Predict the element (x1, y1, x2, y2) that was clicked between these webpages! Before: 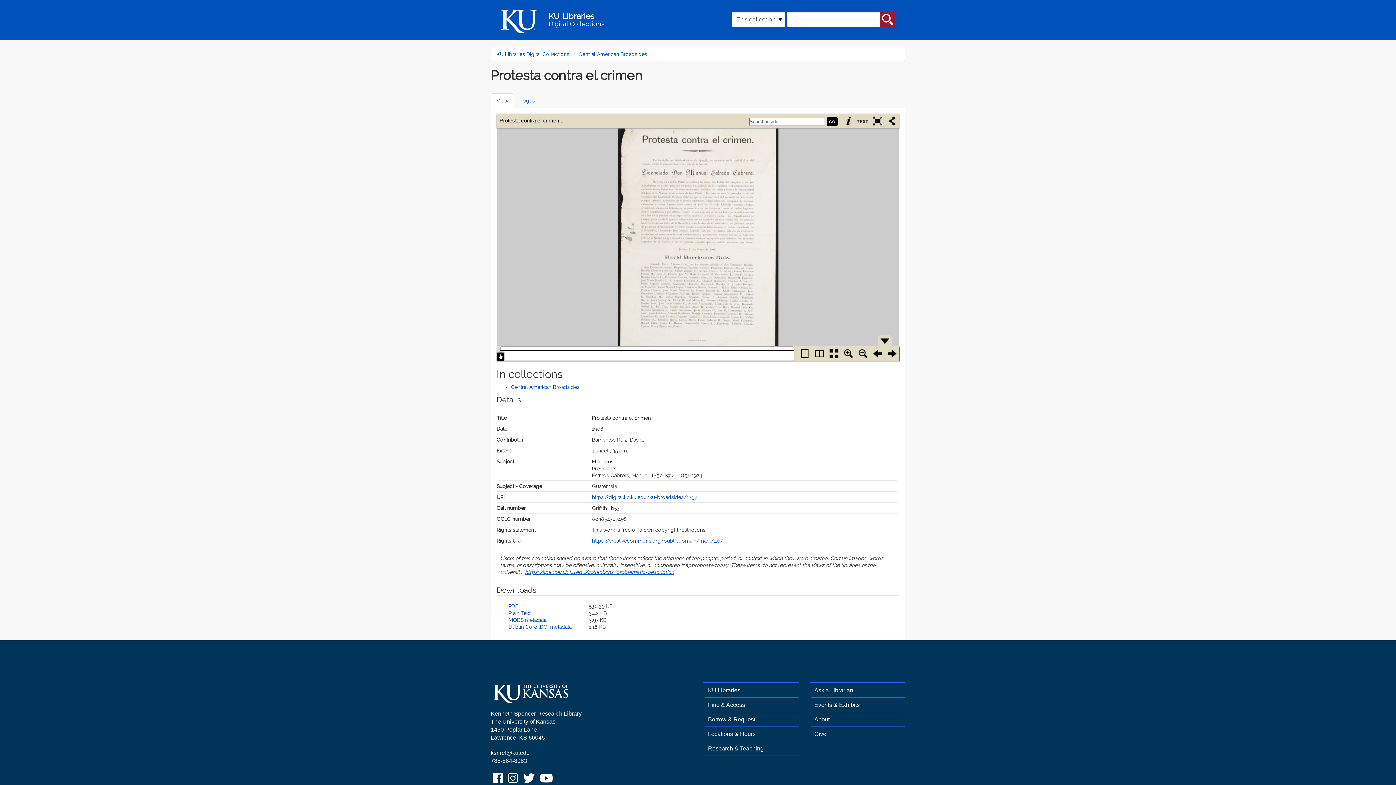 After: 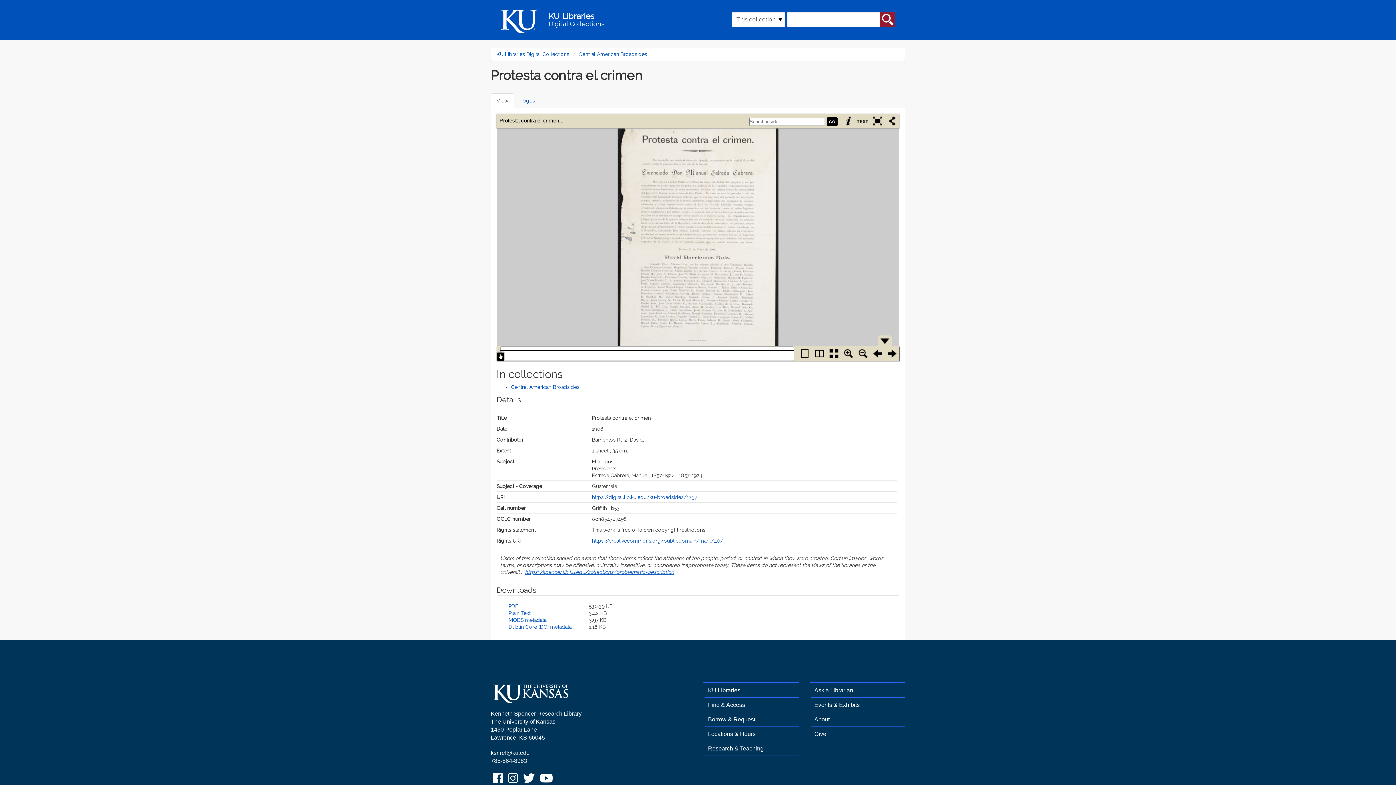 Action: bbox: (499, 113, 749, 127) label: Protesta contra el crimen...